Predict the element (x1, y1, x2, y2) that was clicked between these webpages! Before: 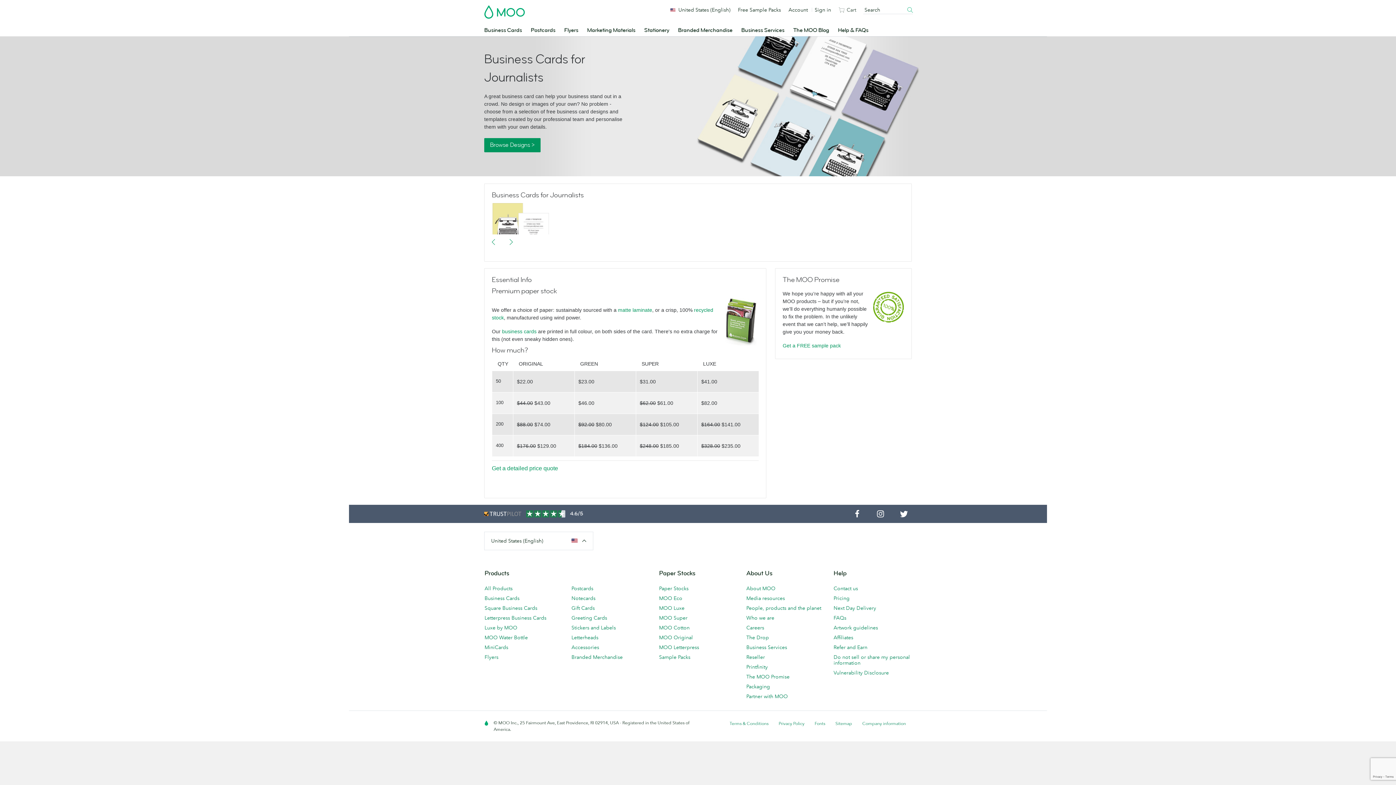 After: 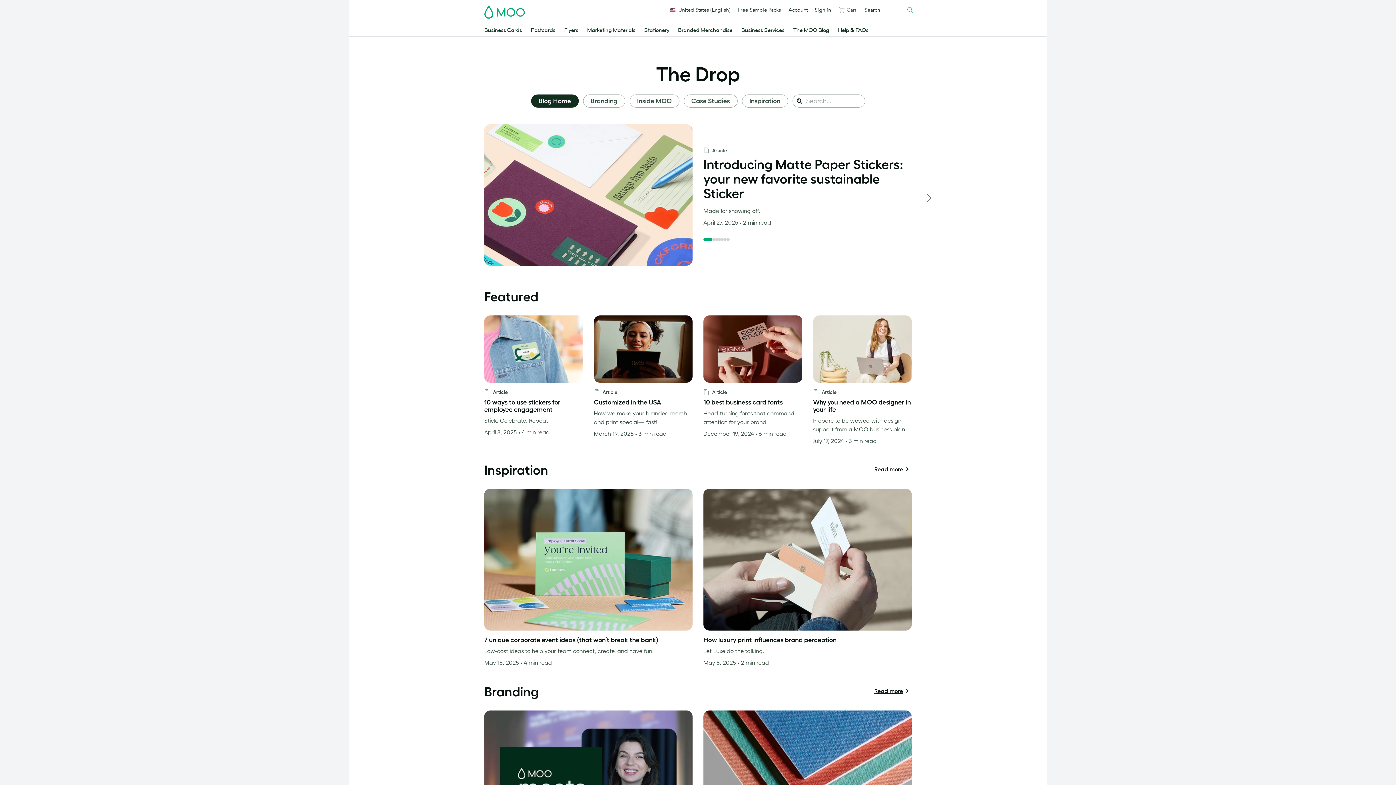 Action: bbox: (789, 24, 834, 36) label: The MOO Blog